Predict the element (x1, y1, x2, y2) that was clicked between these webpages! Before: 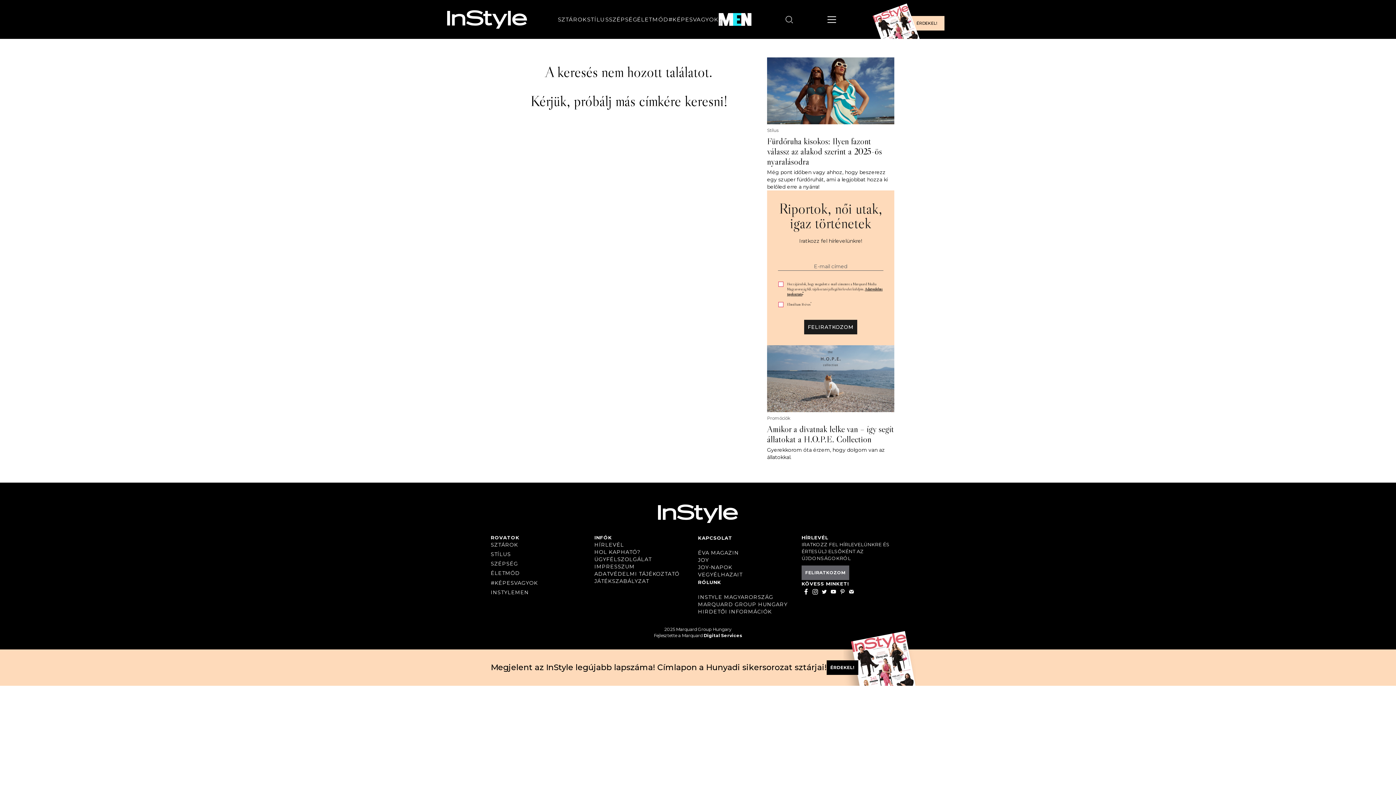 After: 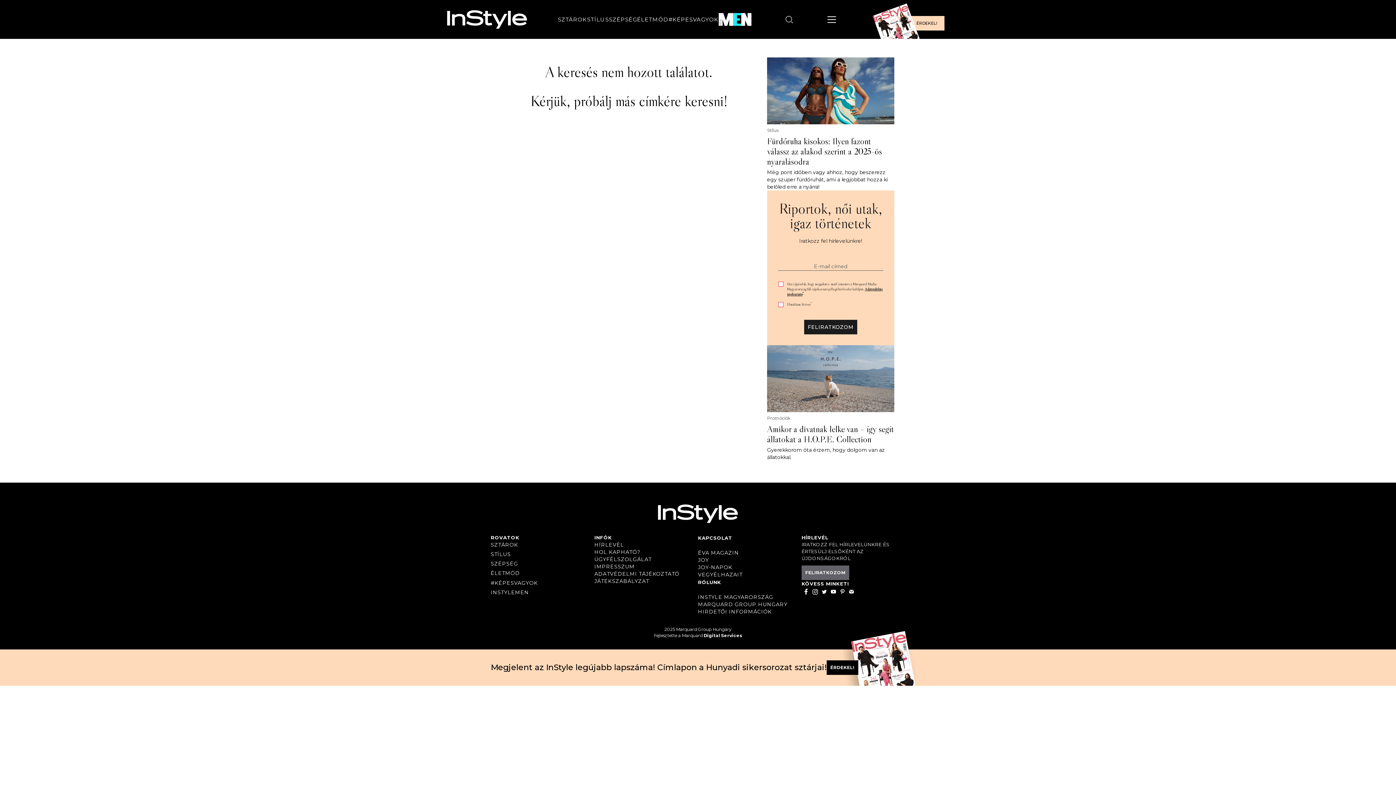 Action: bbox: (810, 587, 820, 596)